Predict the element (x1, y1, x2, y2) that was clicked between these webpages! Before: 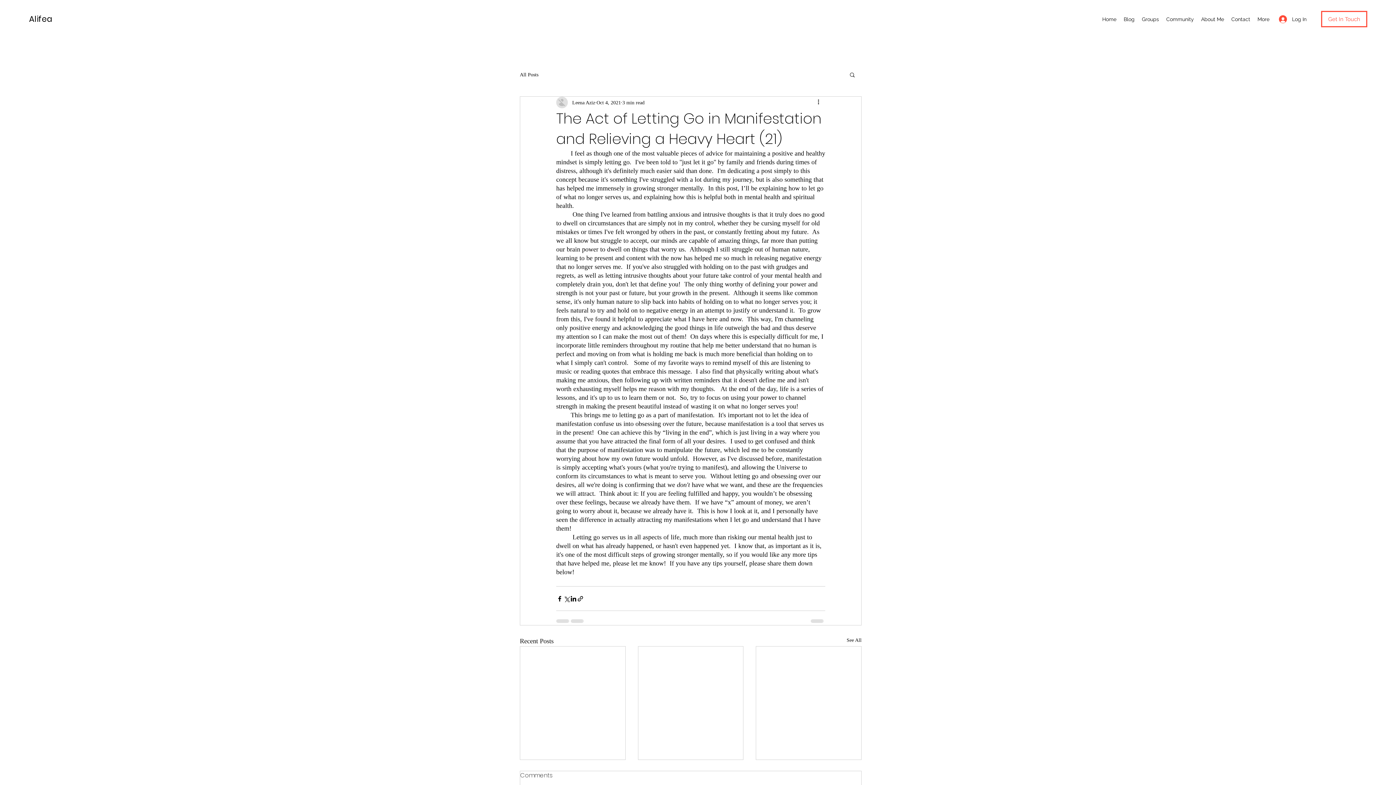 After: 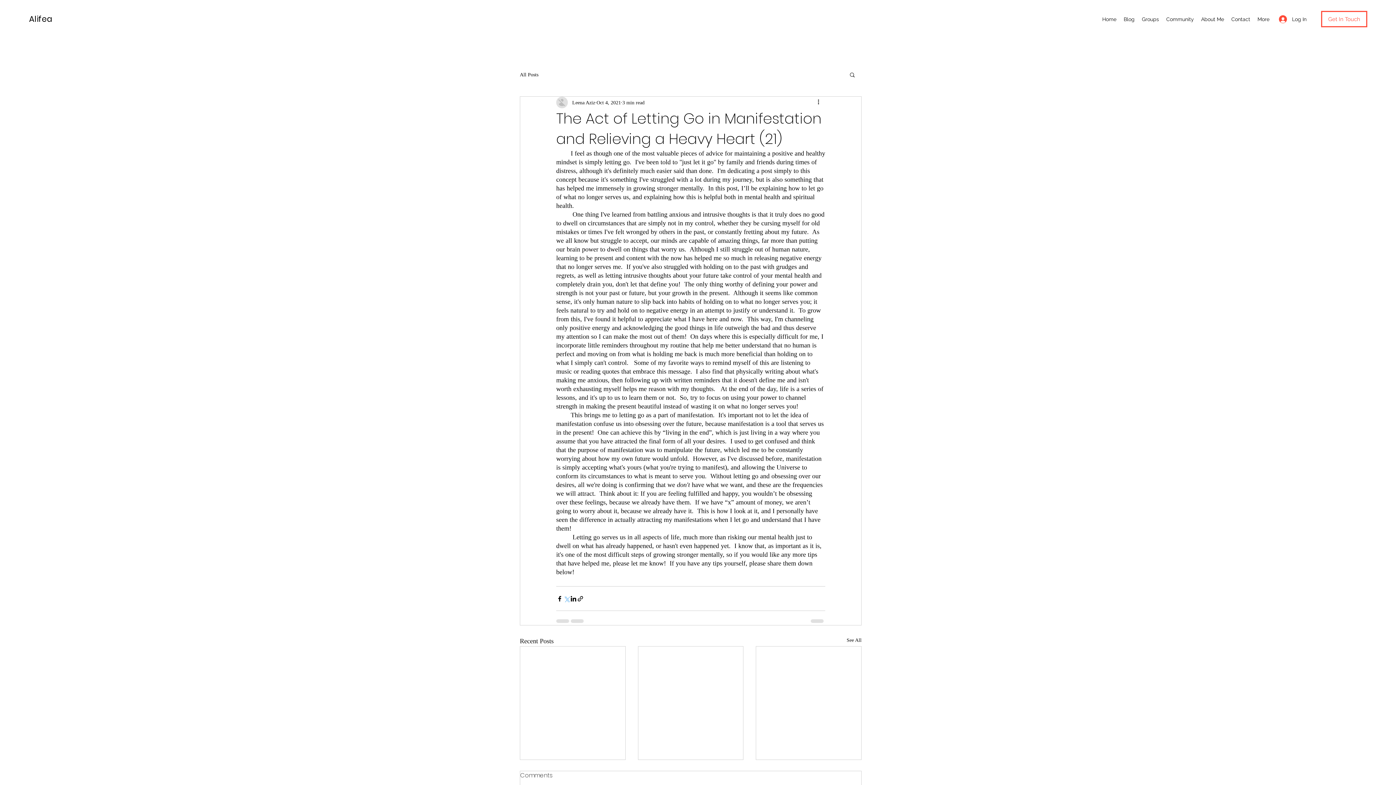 Action: bbox: (563, 595, 570, 602) label: Share via X (Twitter)